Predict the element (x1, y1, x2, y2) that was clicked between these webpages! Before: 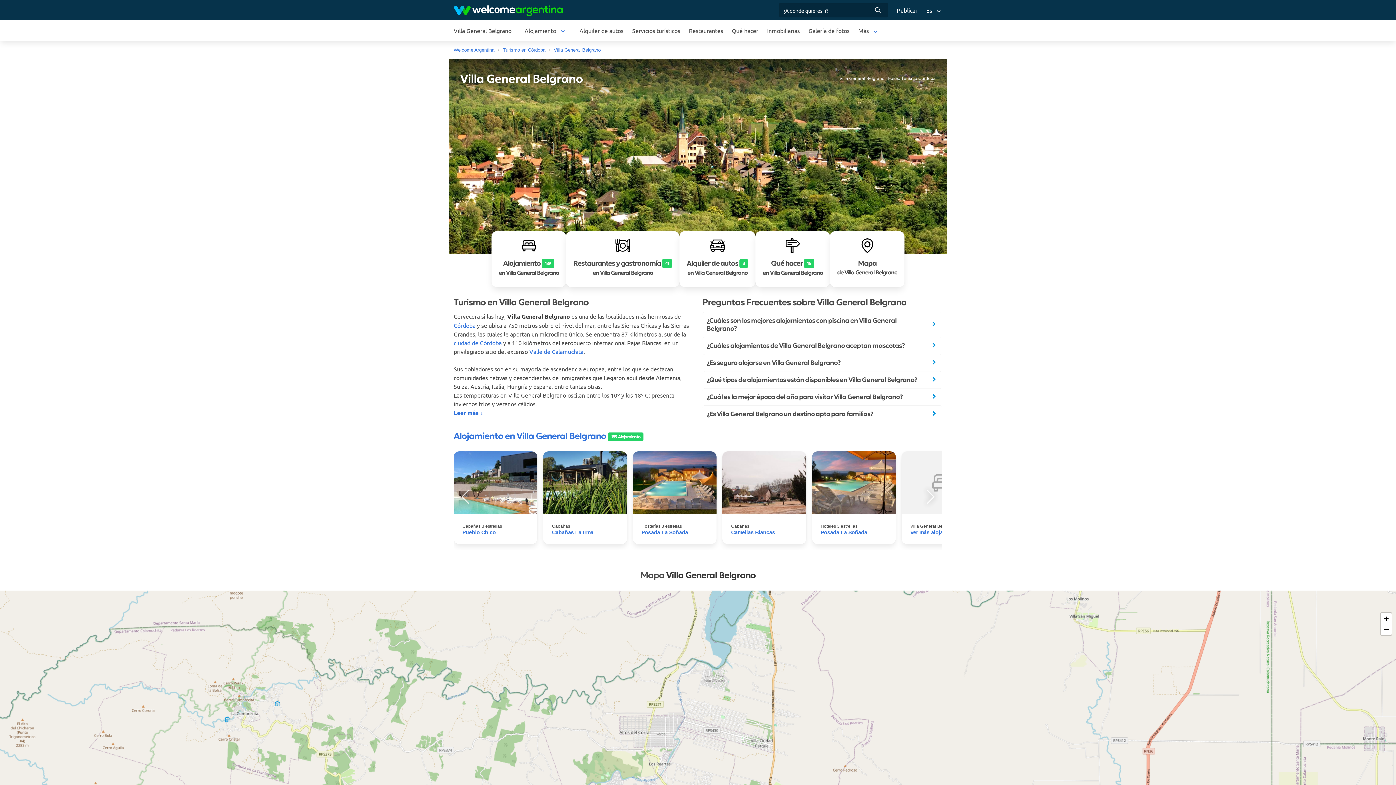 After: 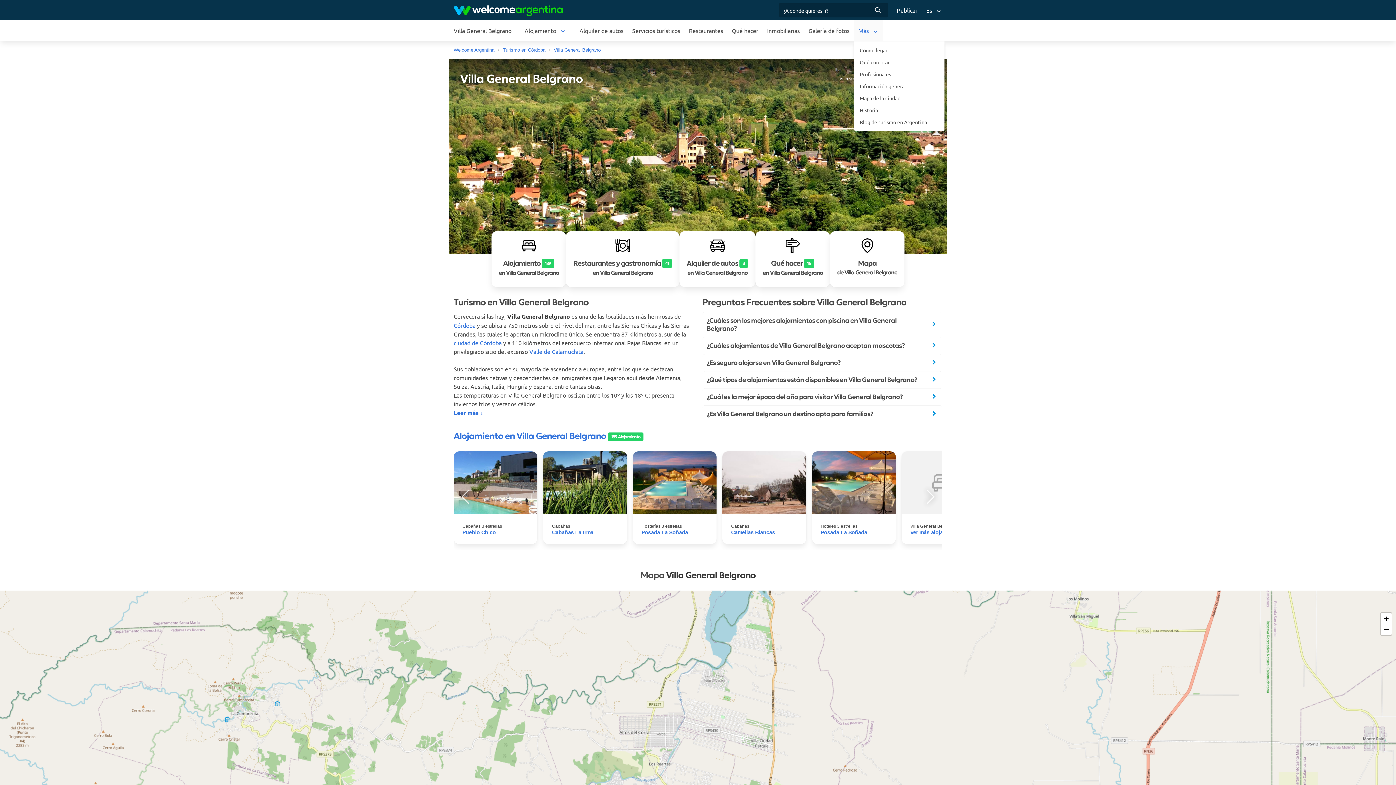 Action: bbox: (854, 20, 883, 40) label: Más